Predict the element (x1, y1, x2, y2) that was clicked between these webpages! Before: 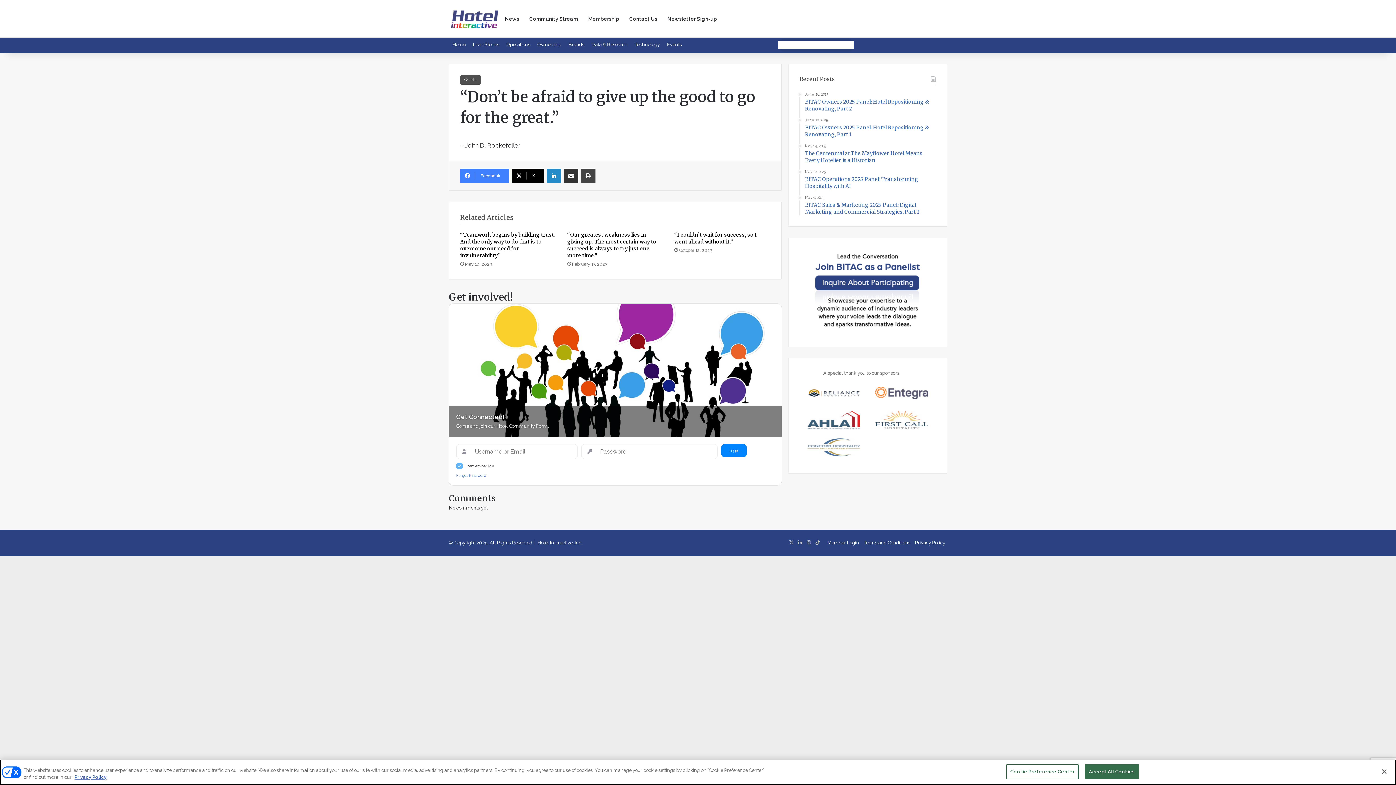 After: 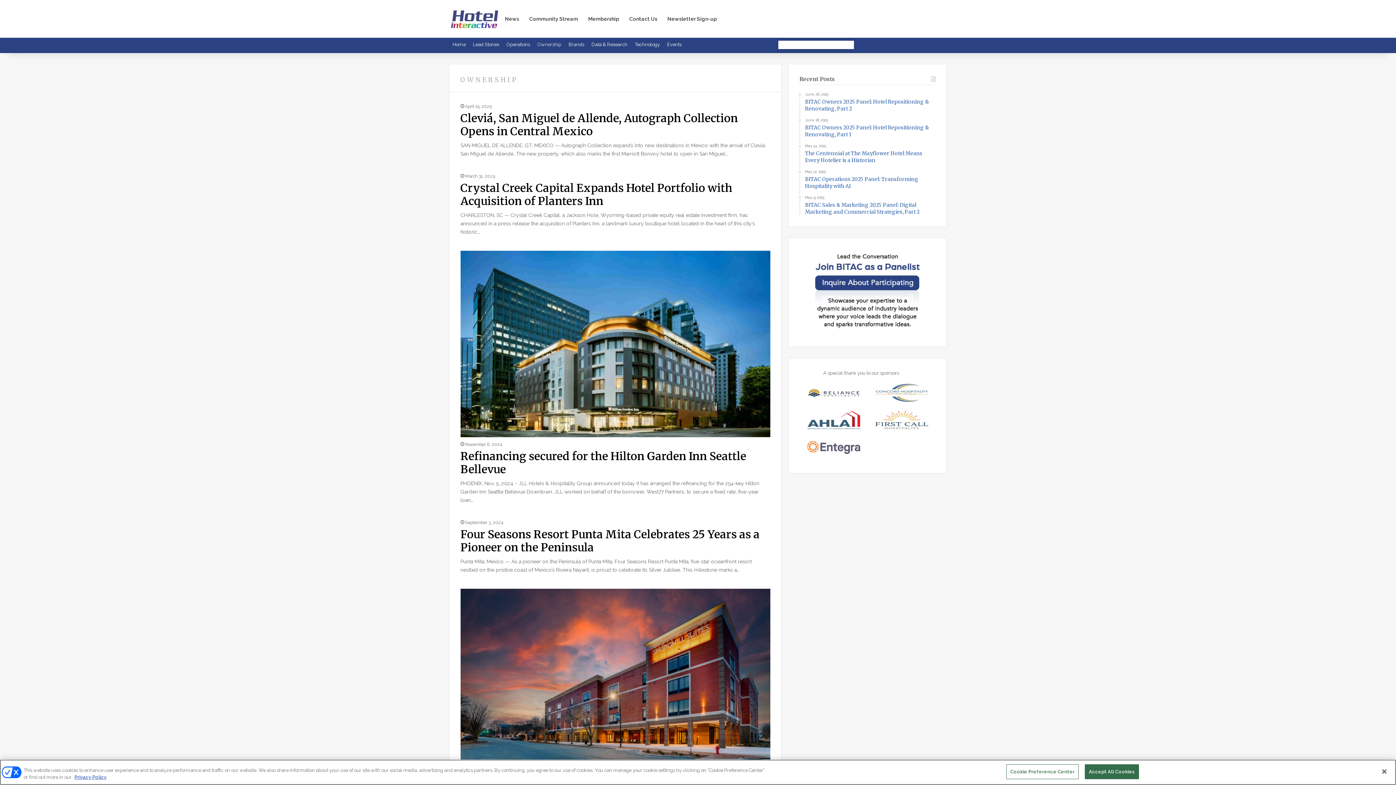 Action: bbox: (533, 37, 565, 52) label: Ownership